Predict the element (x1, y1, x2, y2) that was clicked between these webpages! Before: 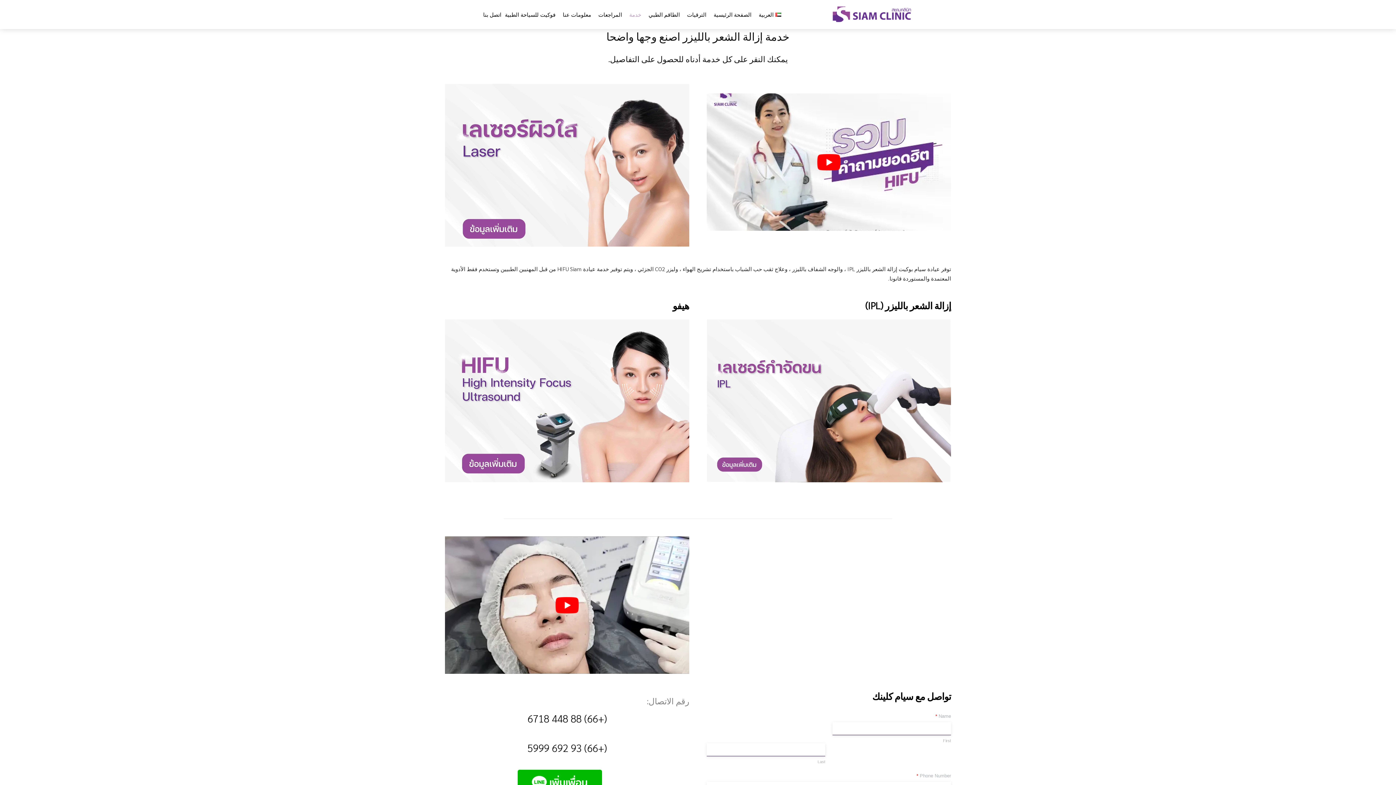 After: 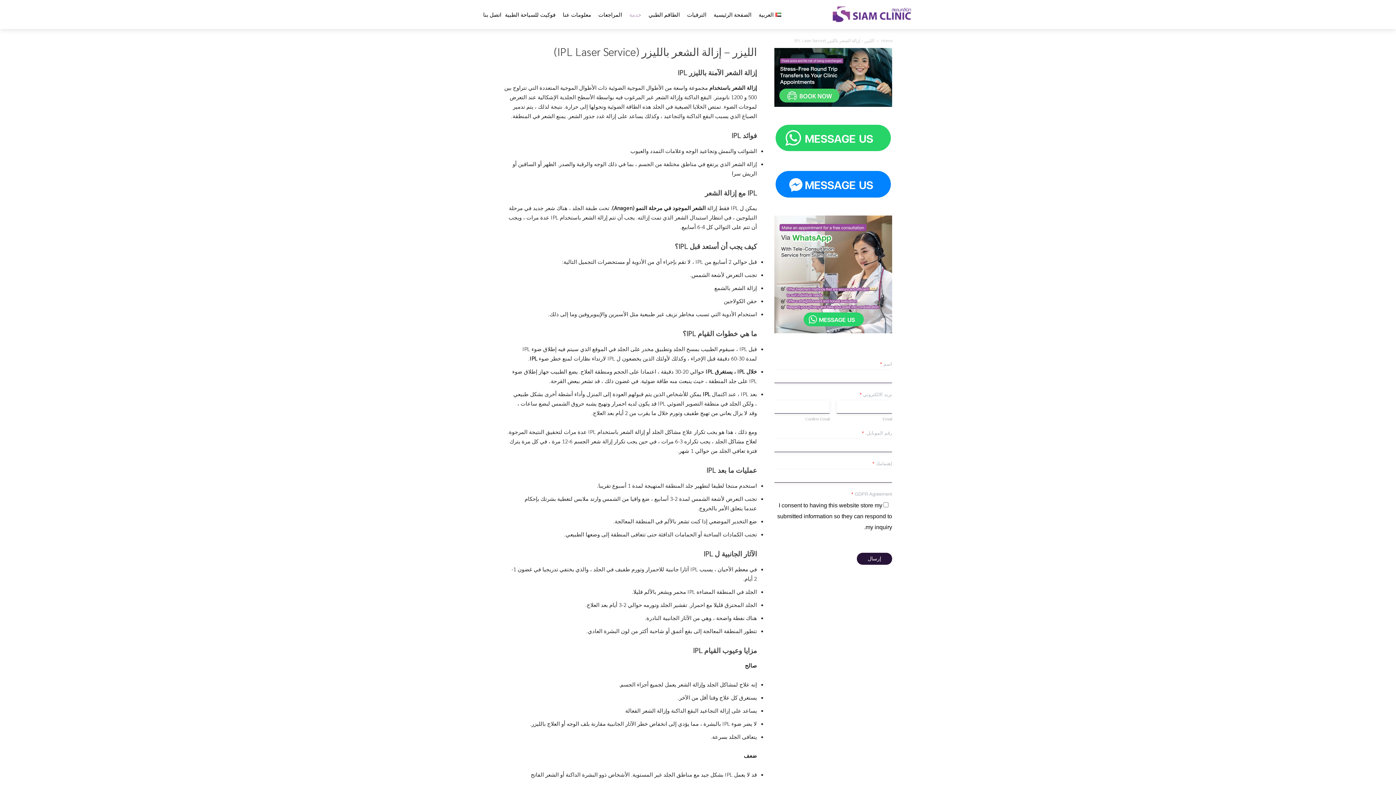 Action: bbox: (706, 319, 951, 482)